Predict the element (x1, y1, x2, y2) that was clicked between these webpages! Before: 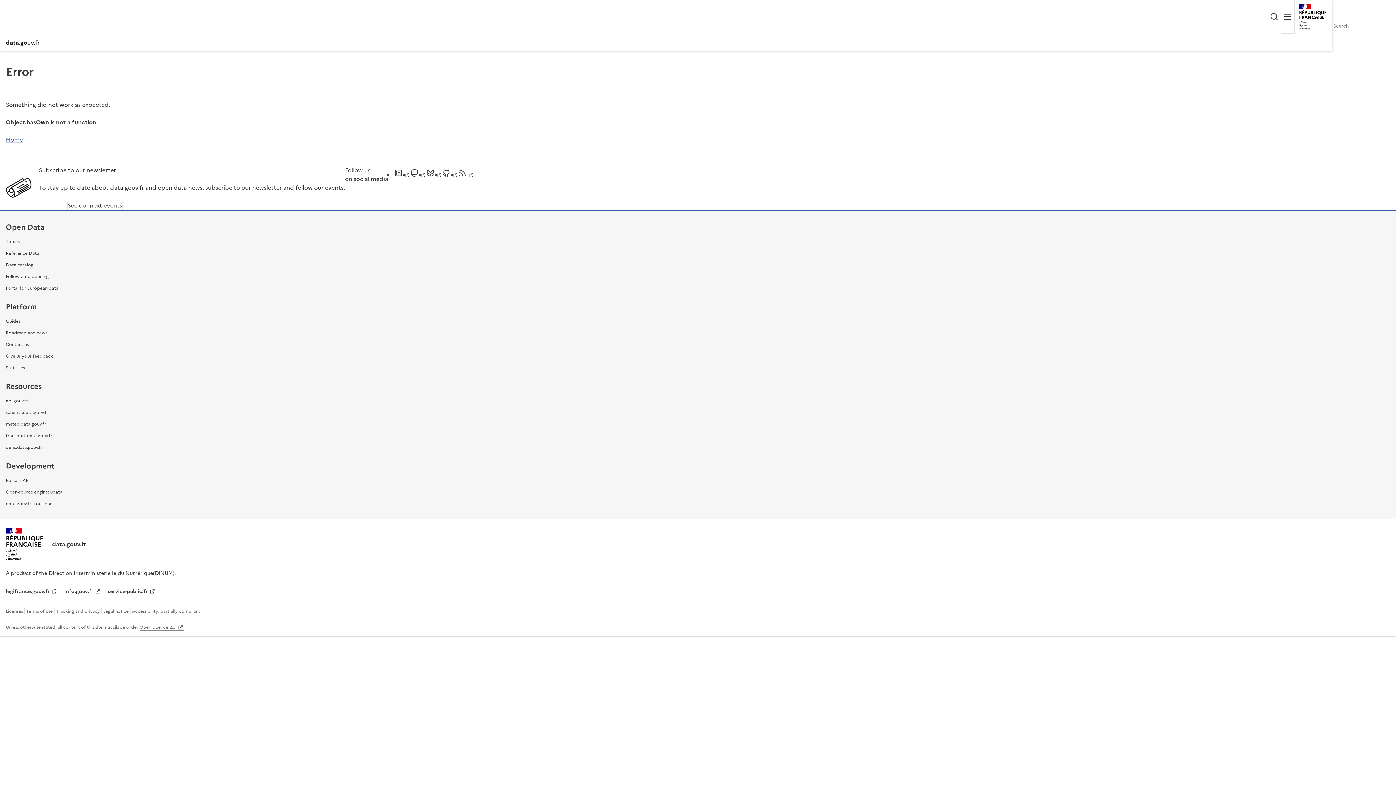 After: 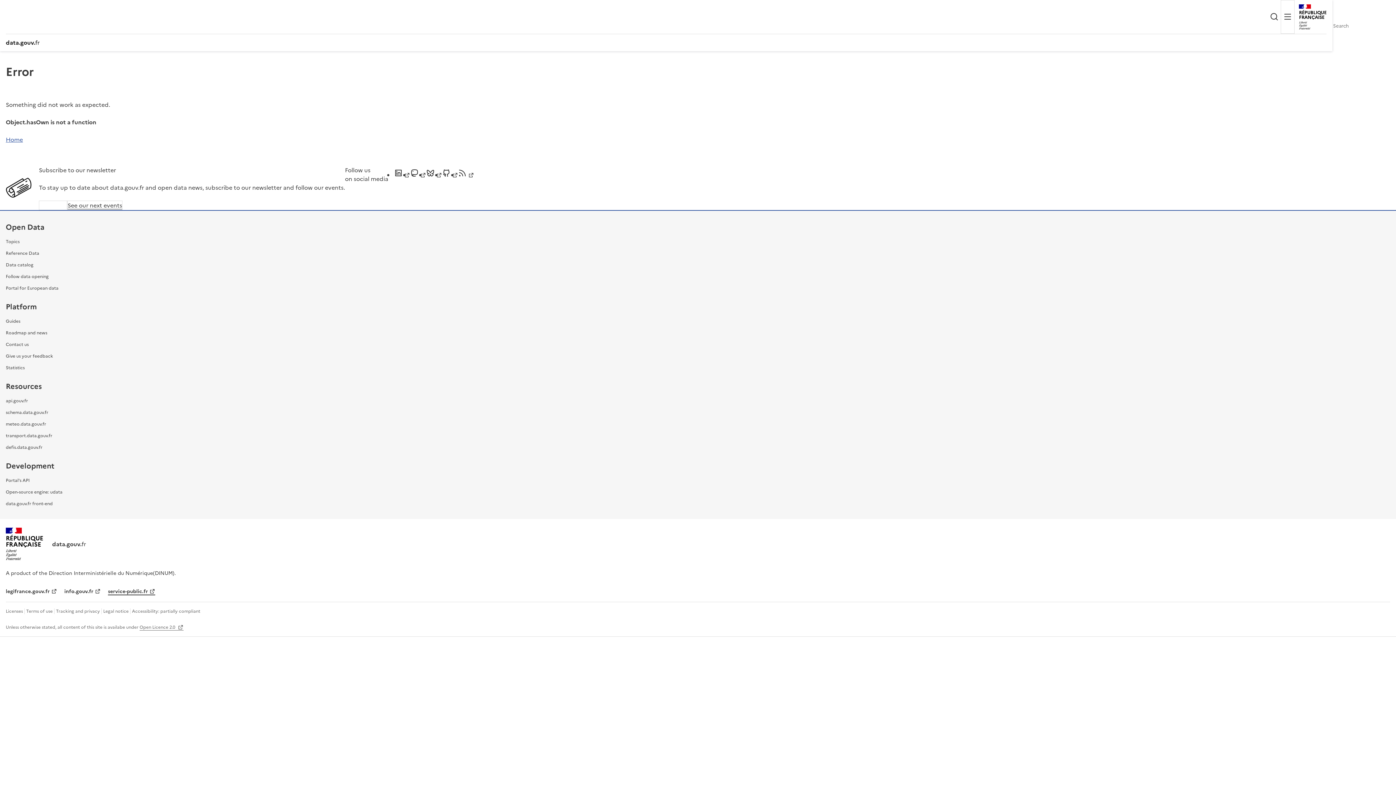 Action: bbox: (108, 588, 155, 595) label: service-public.fr